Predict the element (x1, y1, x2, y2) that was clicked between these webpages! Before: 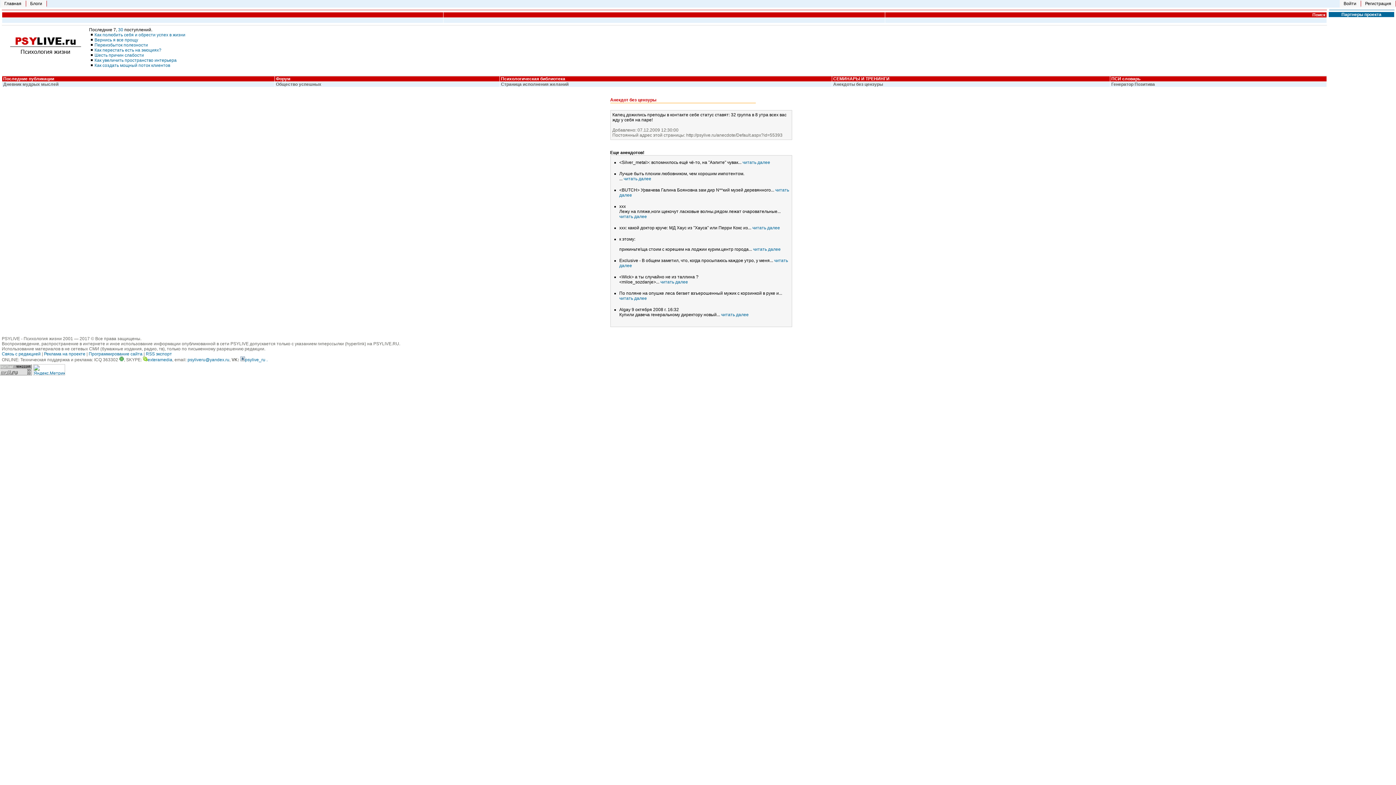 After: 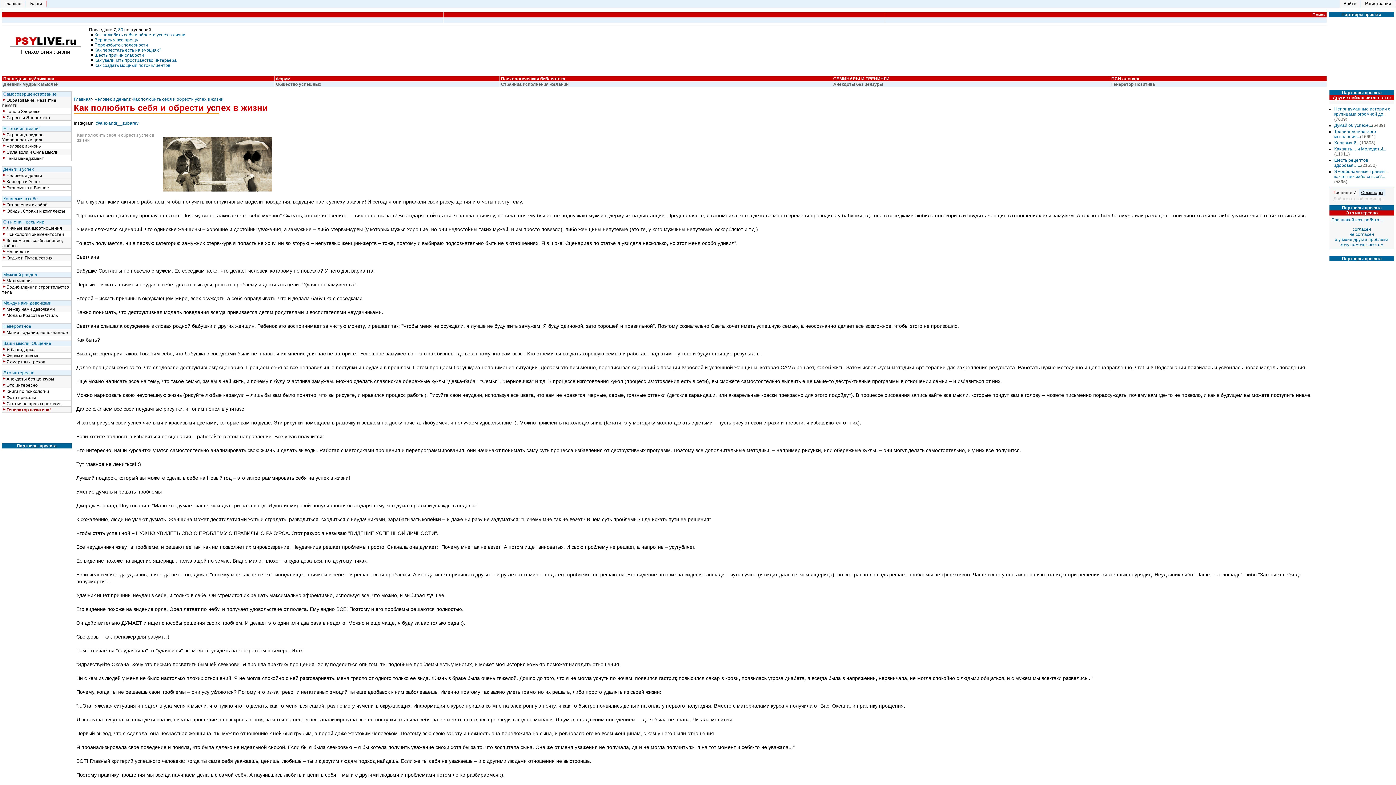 Action: bbox: (94, 32, 185, 37) label: Как полюбить себя и обрести успех в жизни